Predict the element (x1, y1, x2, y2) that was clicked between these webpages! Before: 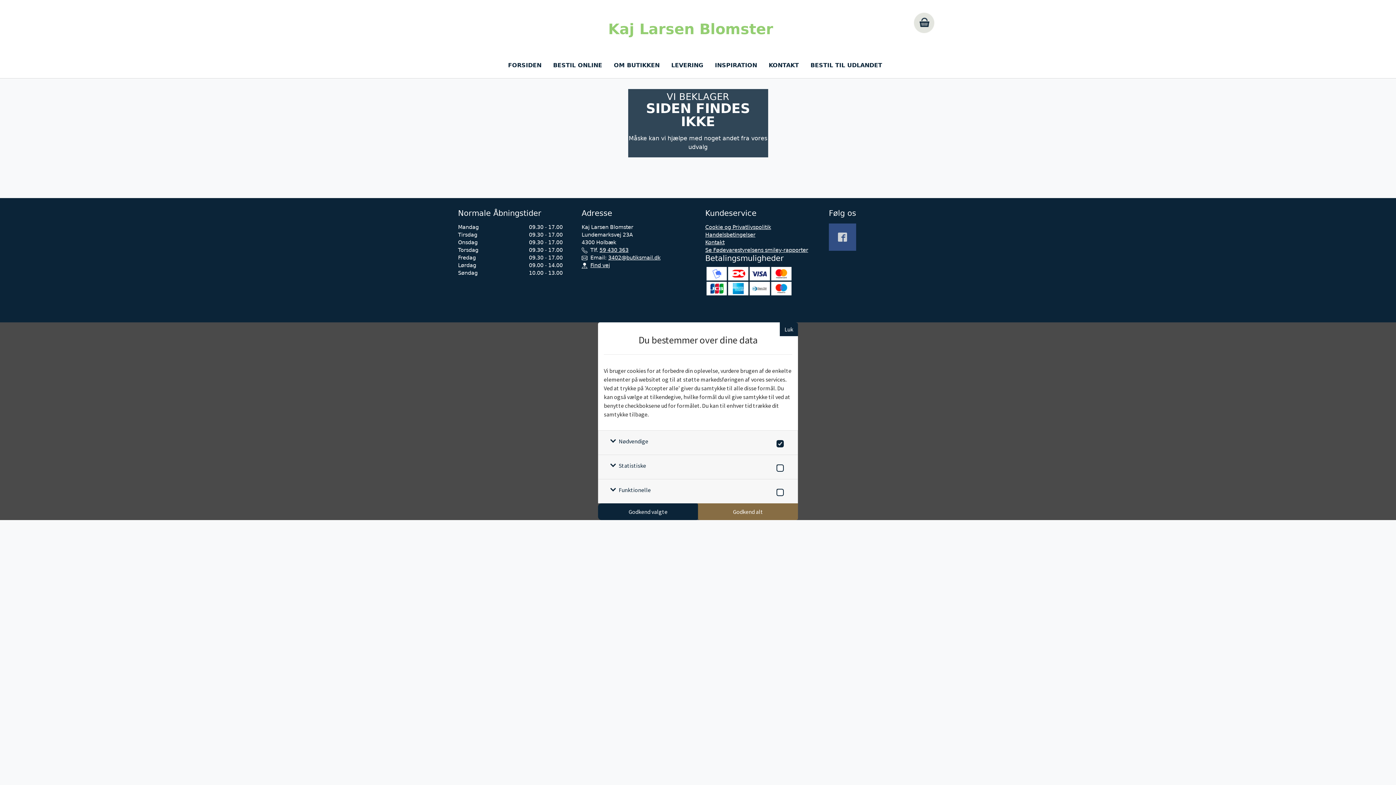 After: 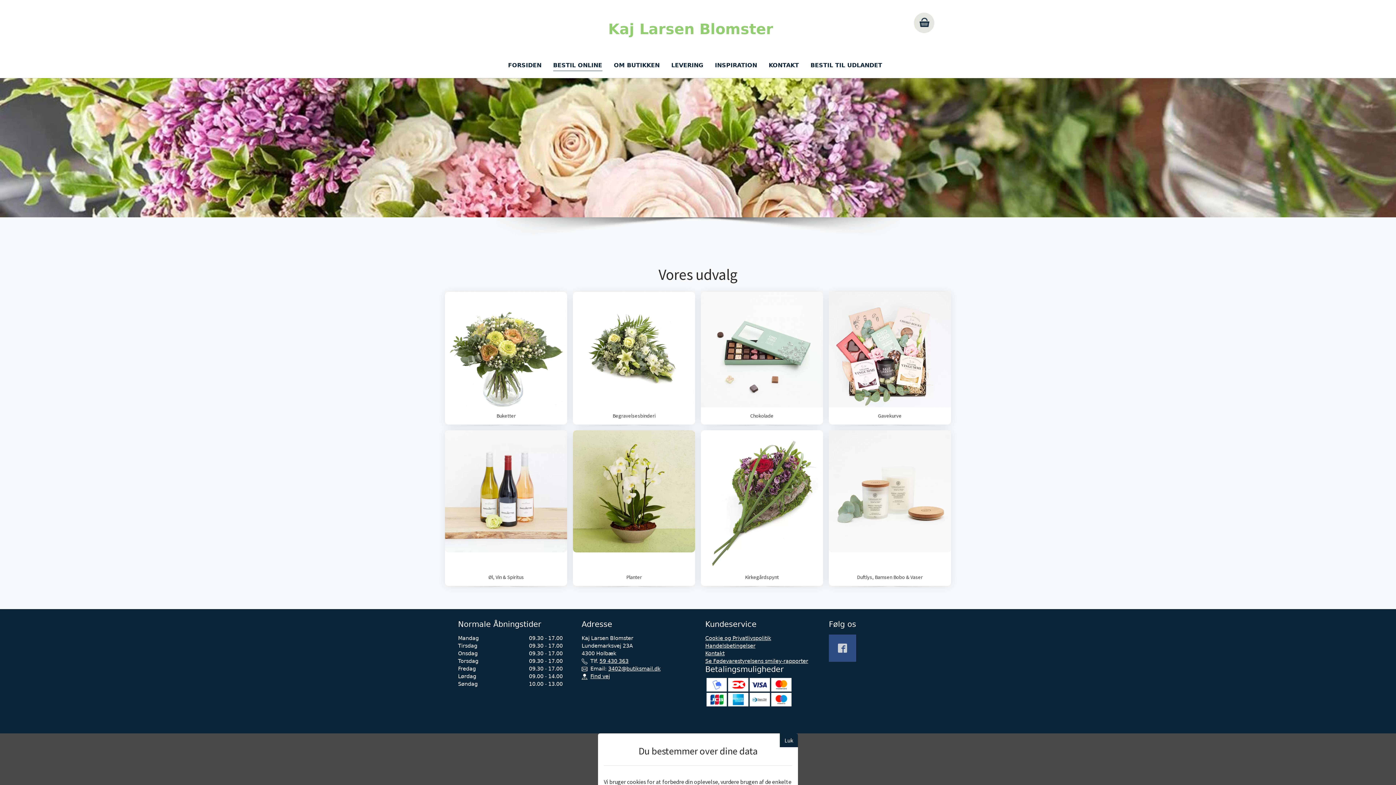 Action: label: BESTIL ONLINE bbox: (547, 58, 608, 72)